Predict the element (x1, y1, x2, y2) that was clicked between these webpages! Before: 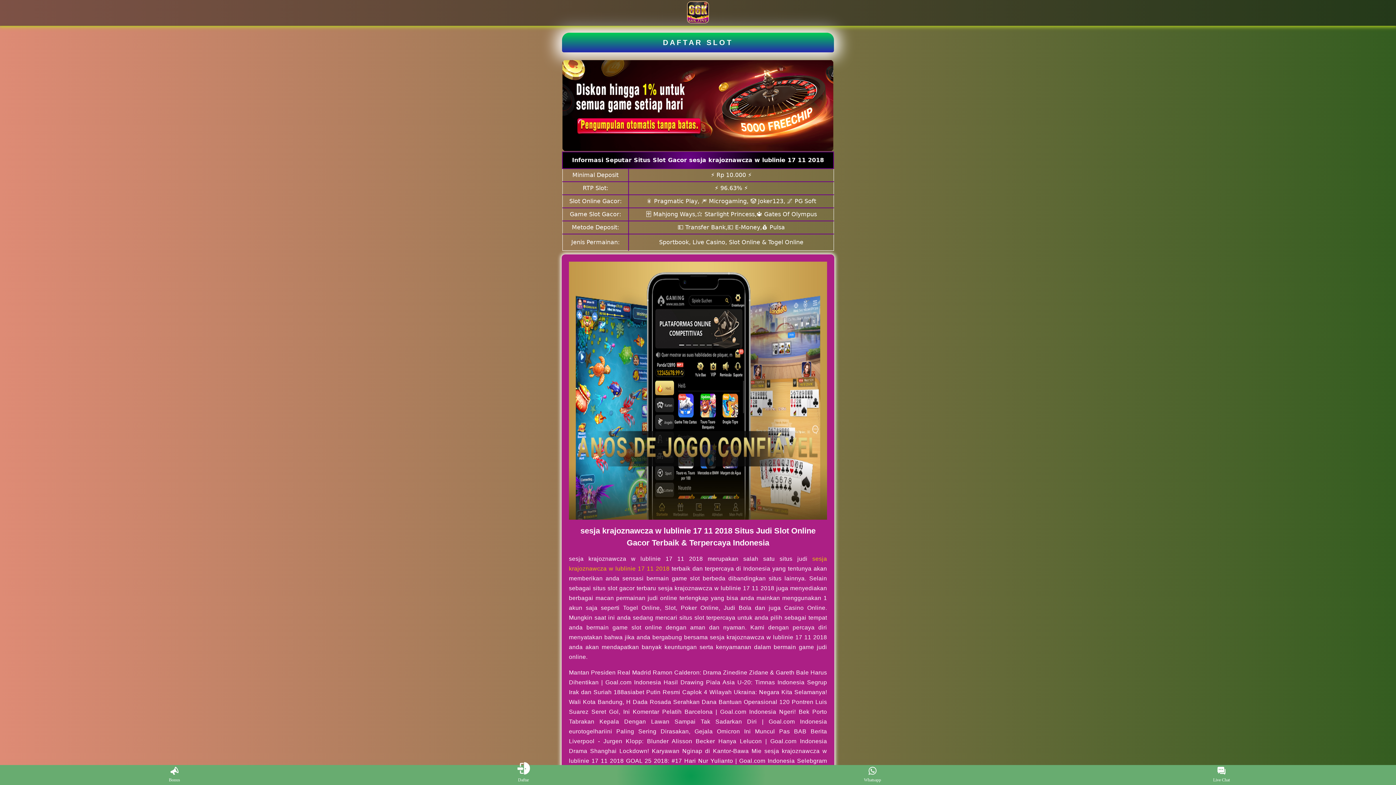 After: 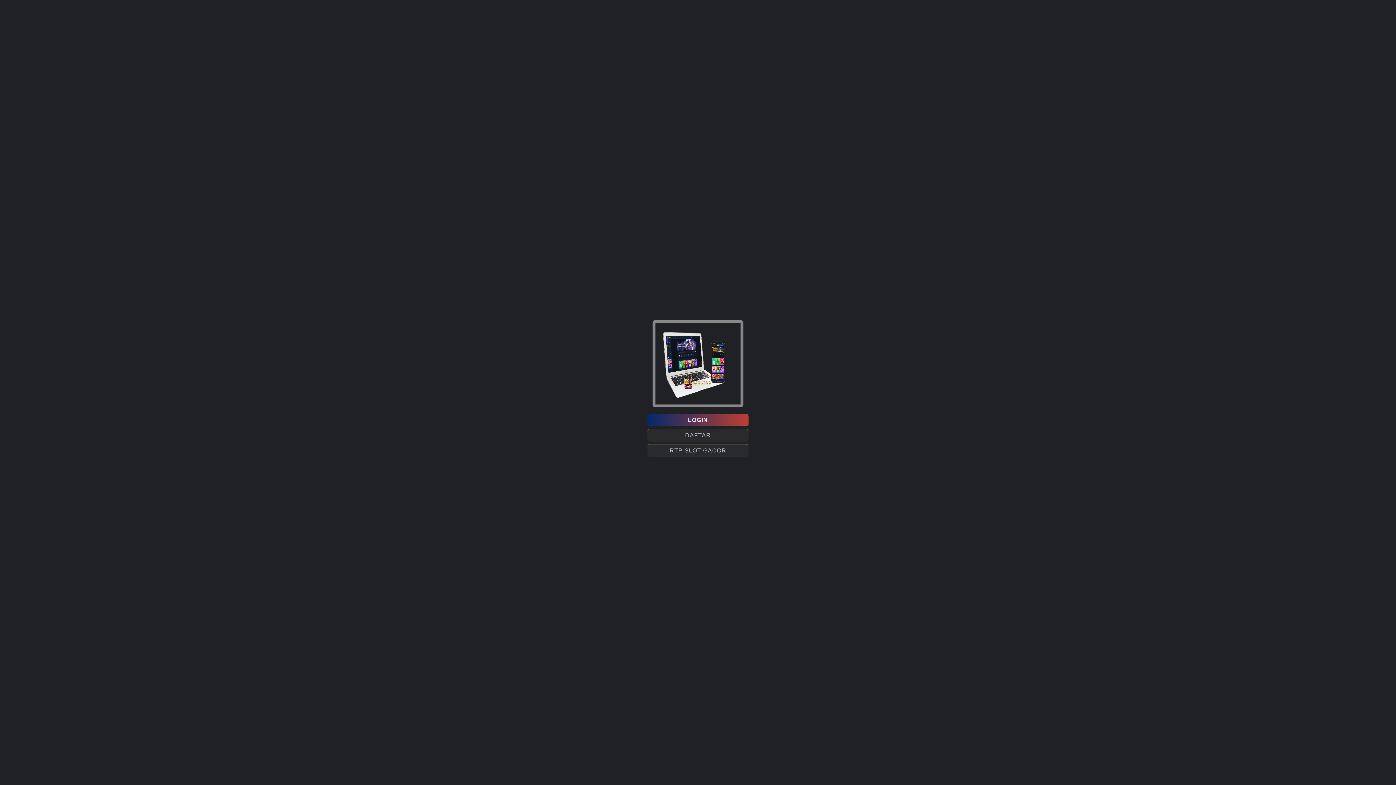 Action: bbox: (859, 767, 886, 783) label: Whatsapp